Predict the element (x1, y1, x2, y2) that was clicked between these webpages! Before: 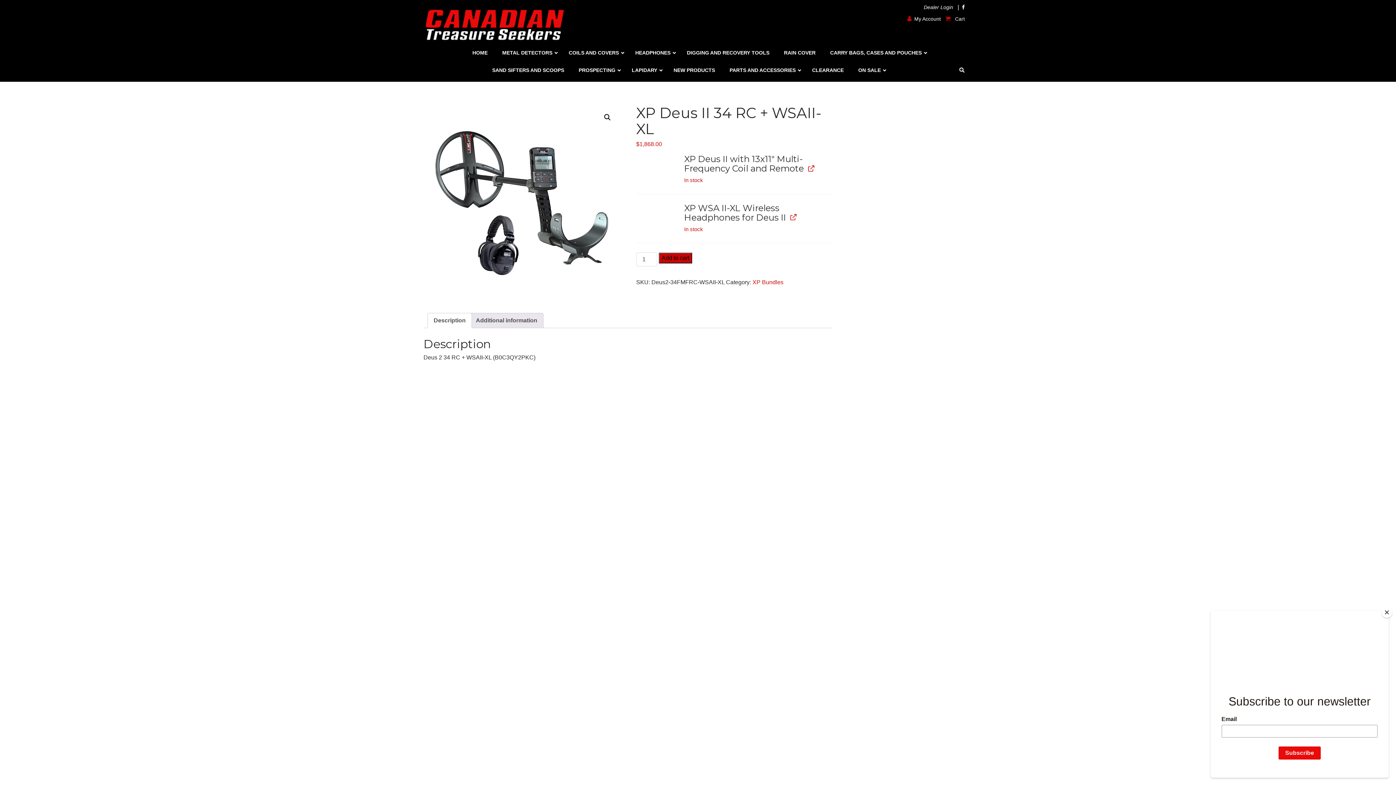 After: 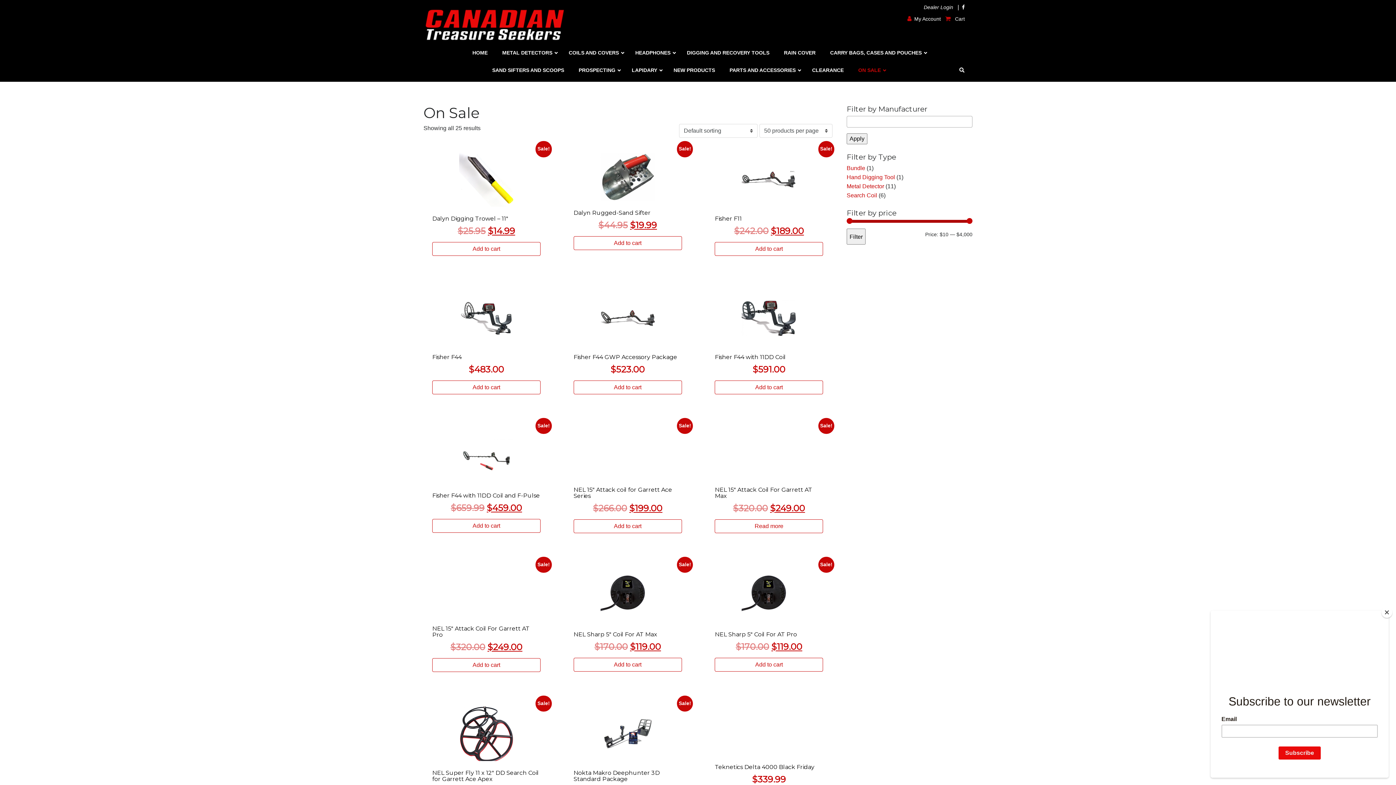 Action: label: ON SALE bbox: (851, 61, 890, 78)